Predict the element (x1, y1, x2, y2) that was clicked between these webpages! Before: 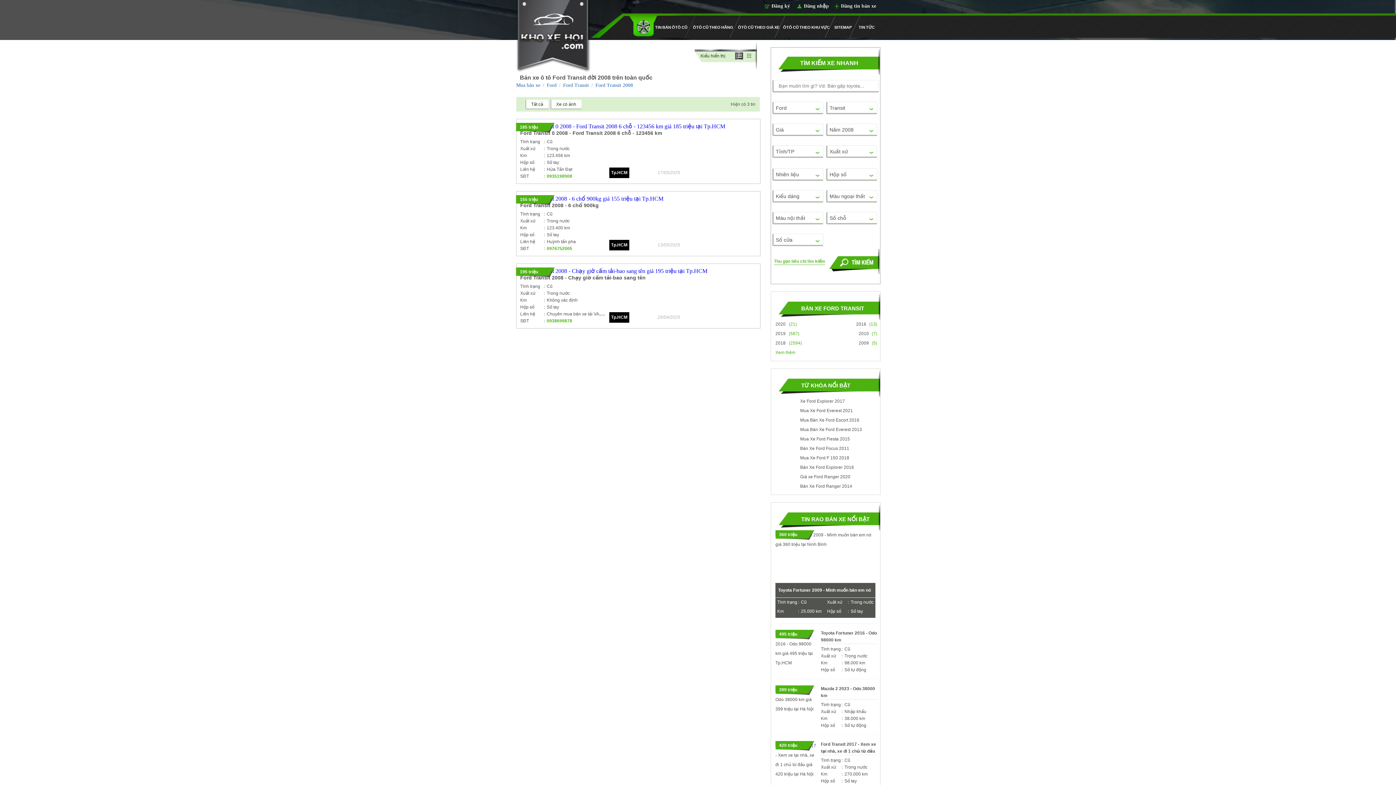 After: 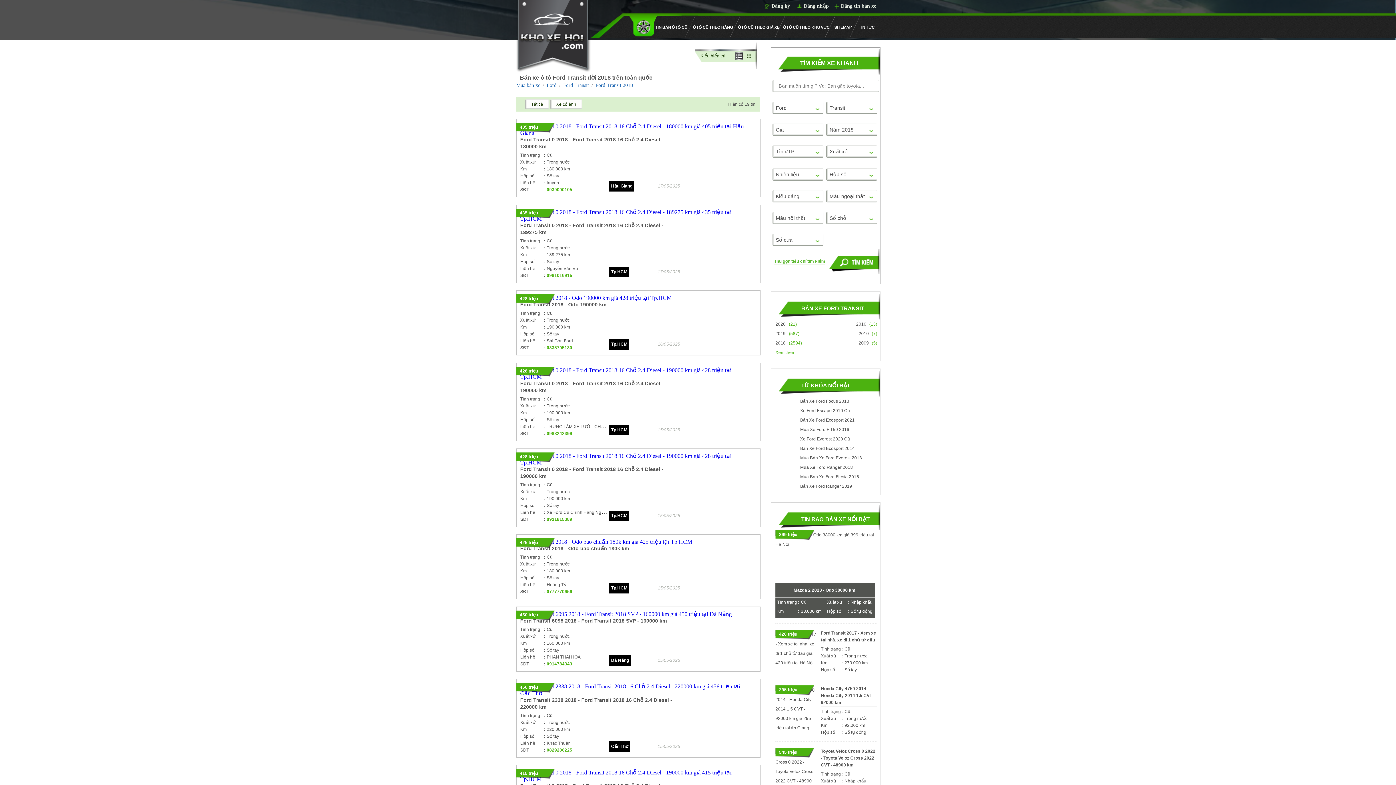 Action: bbox: (775, 340, 785, 345) label: 2018